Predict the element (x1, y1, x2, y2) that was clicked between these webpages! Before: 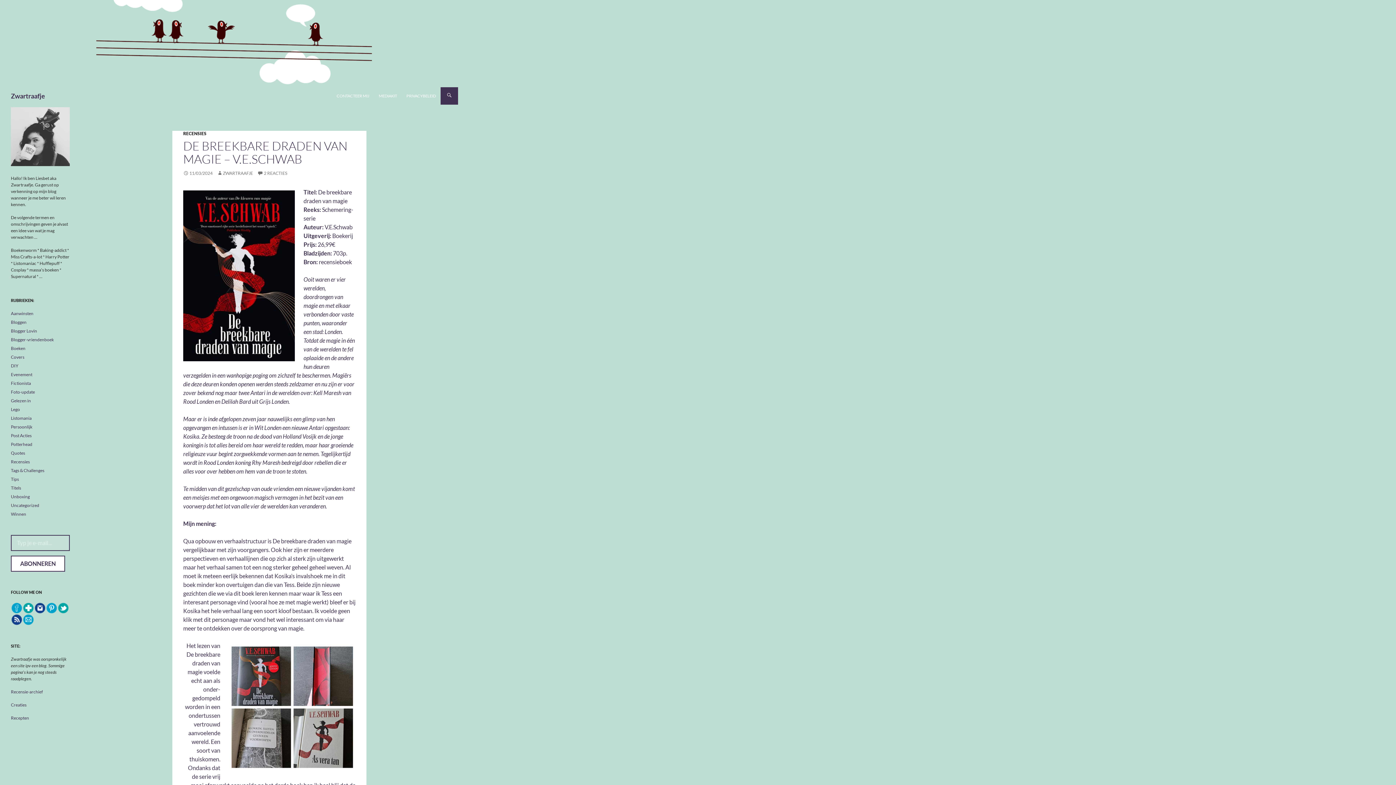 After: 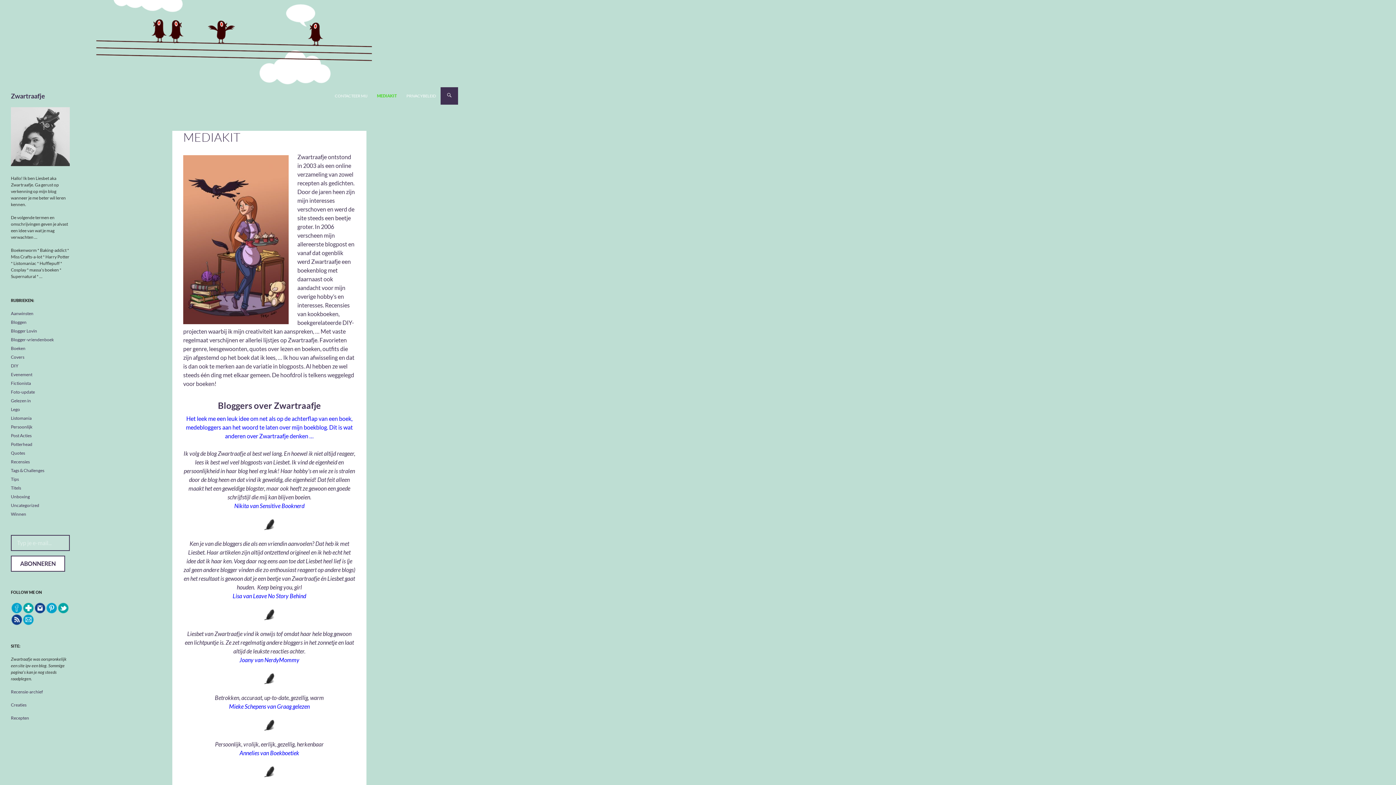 Action: label: MEDIAKIT bbox: (374, 87, 401, 104)